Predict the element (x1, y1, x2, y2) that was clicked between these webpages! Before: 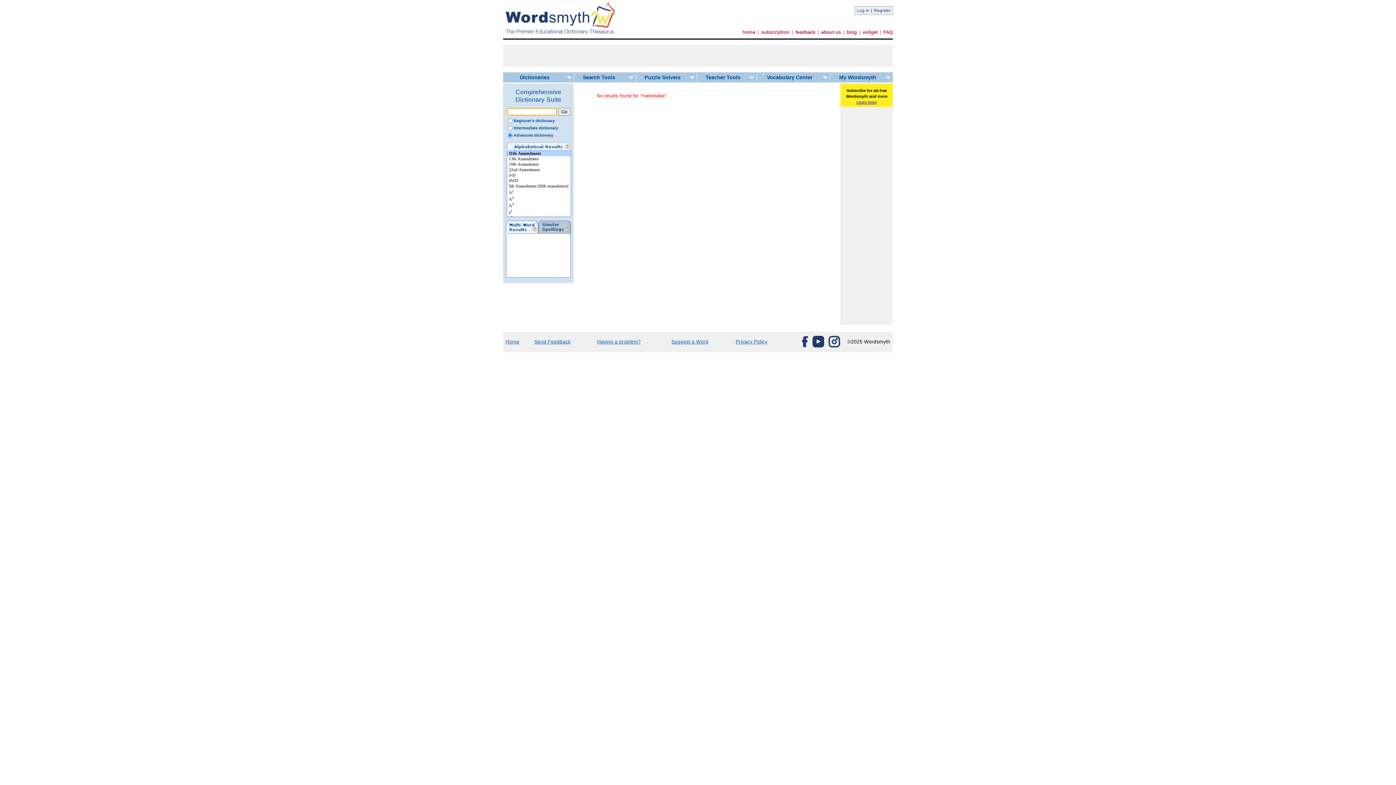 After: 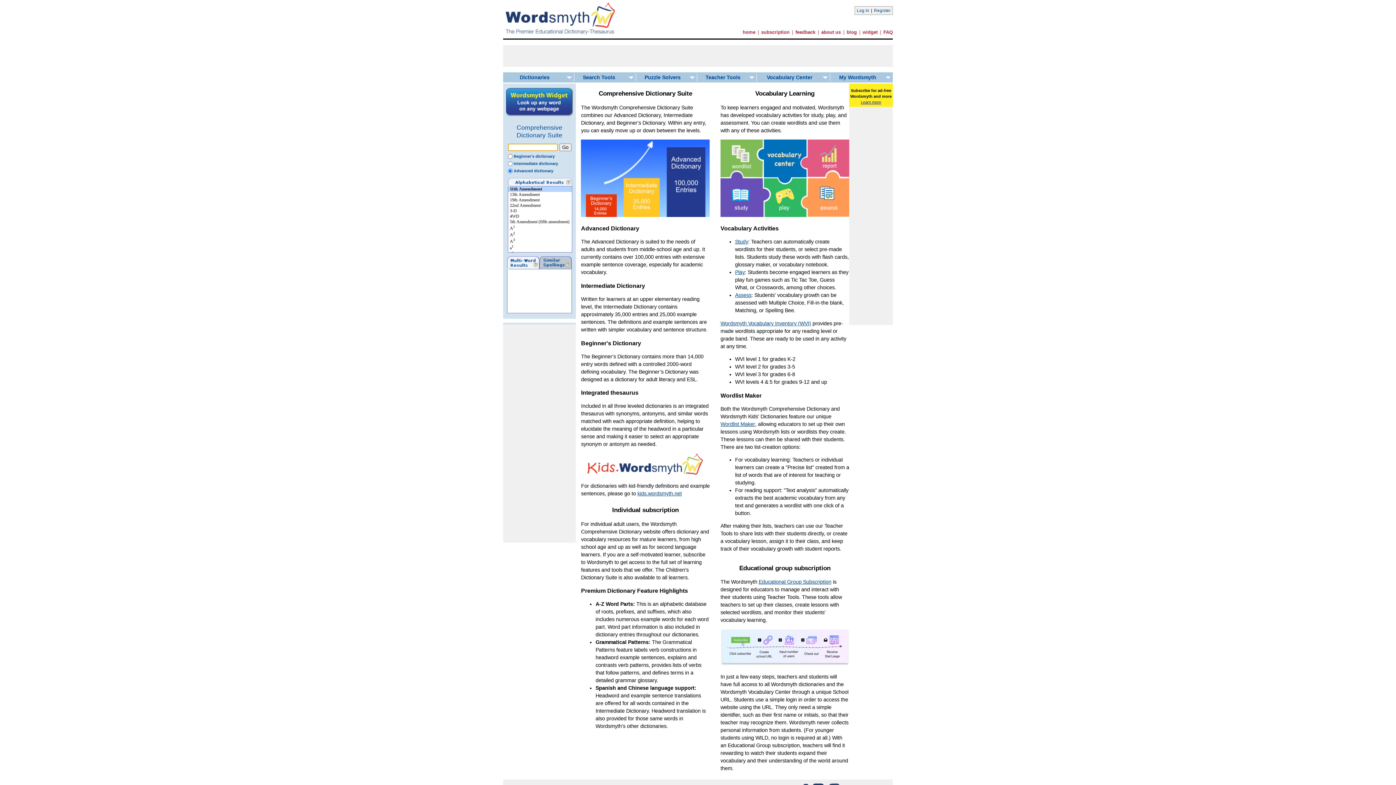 Action: bbox: (503, 32, 615, 38)